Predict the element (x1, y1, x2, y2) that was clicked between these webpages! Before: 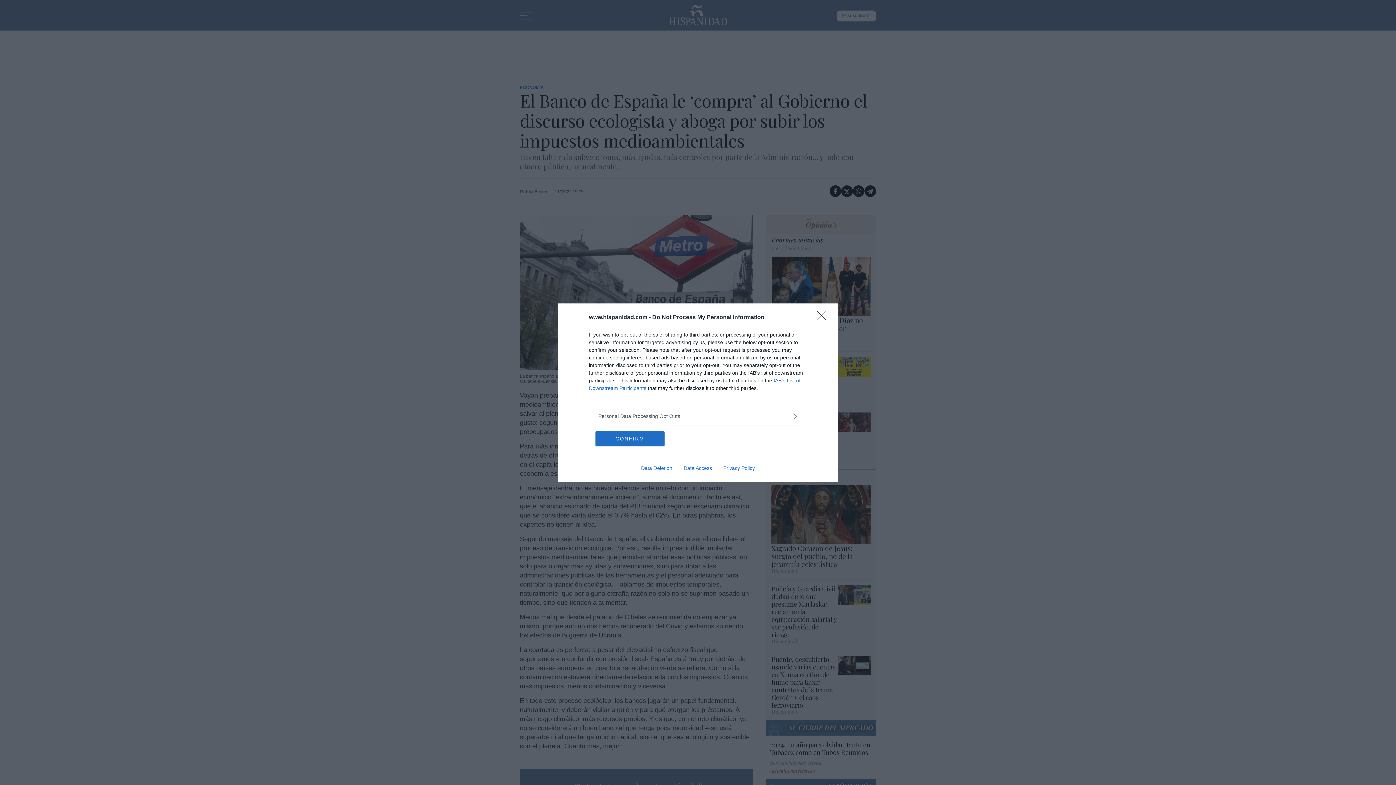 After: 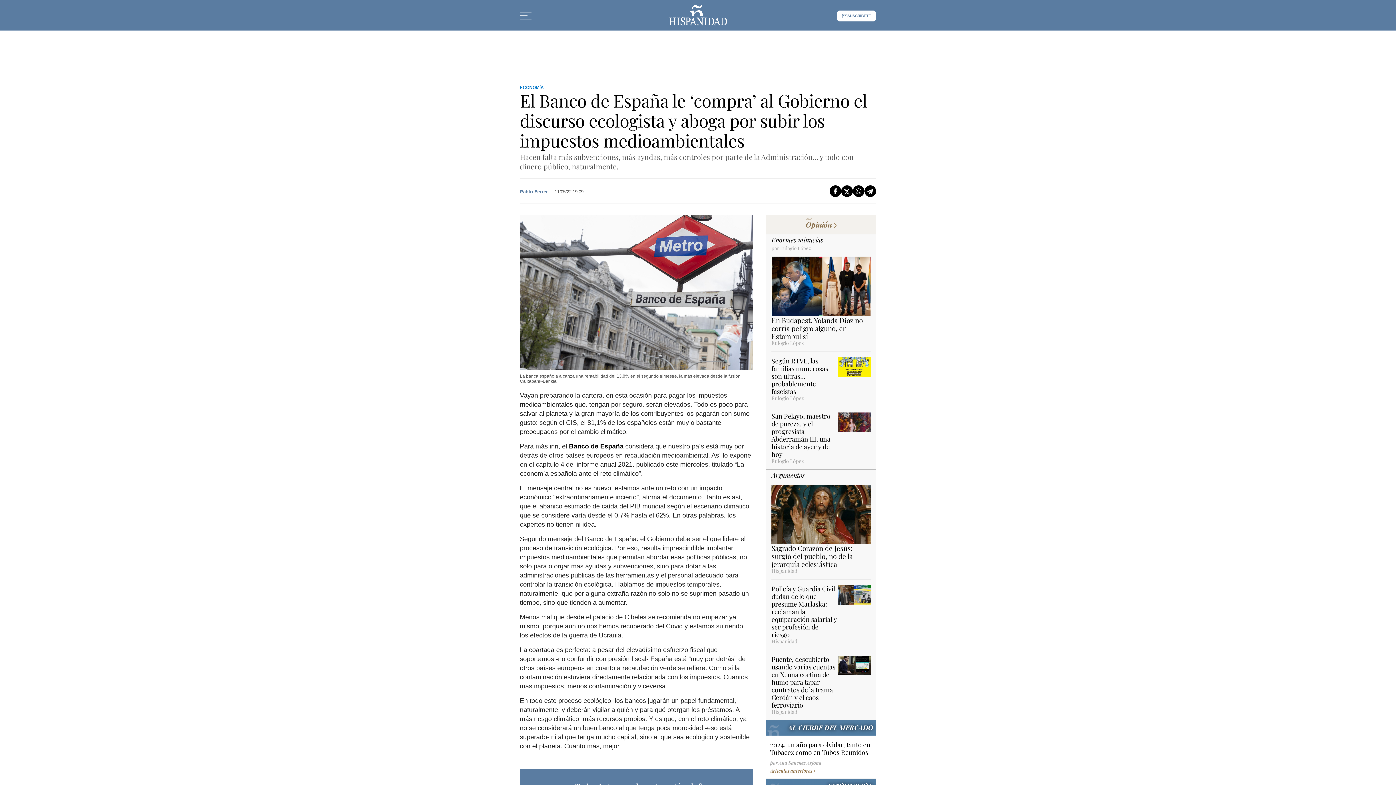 Action: label: CONFIRM bbox: (595, 431, 664, 446)